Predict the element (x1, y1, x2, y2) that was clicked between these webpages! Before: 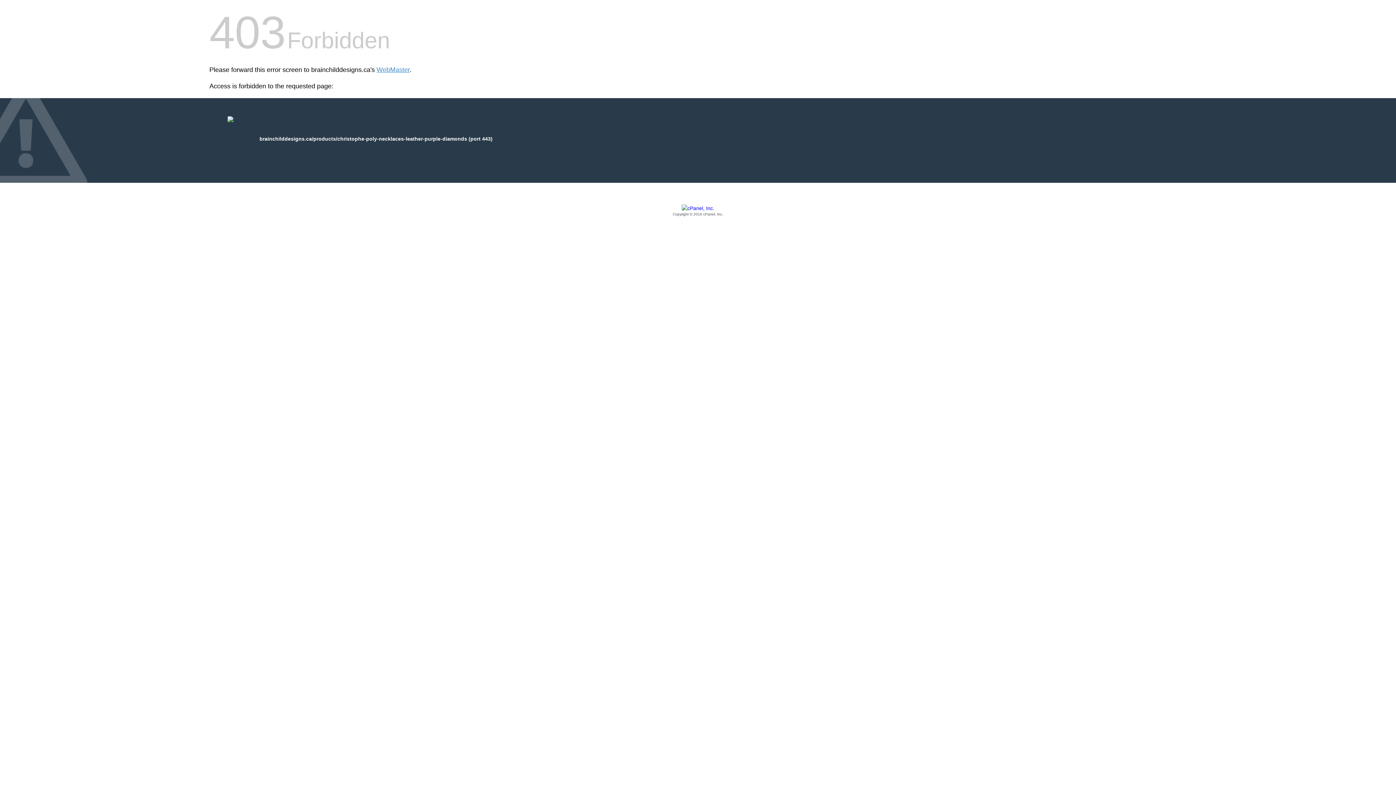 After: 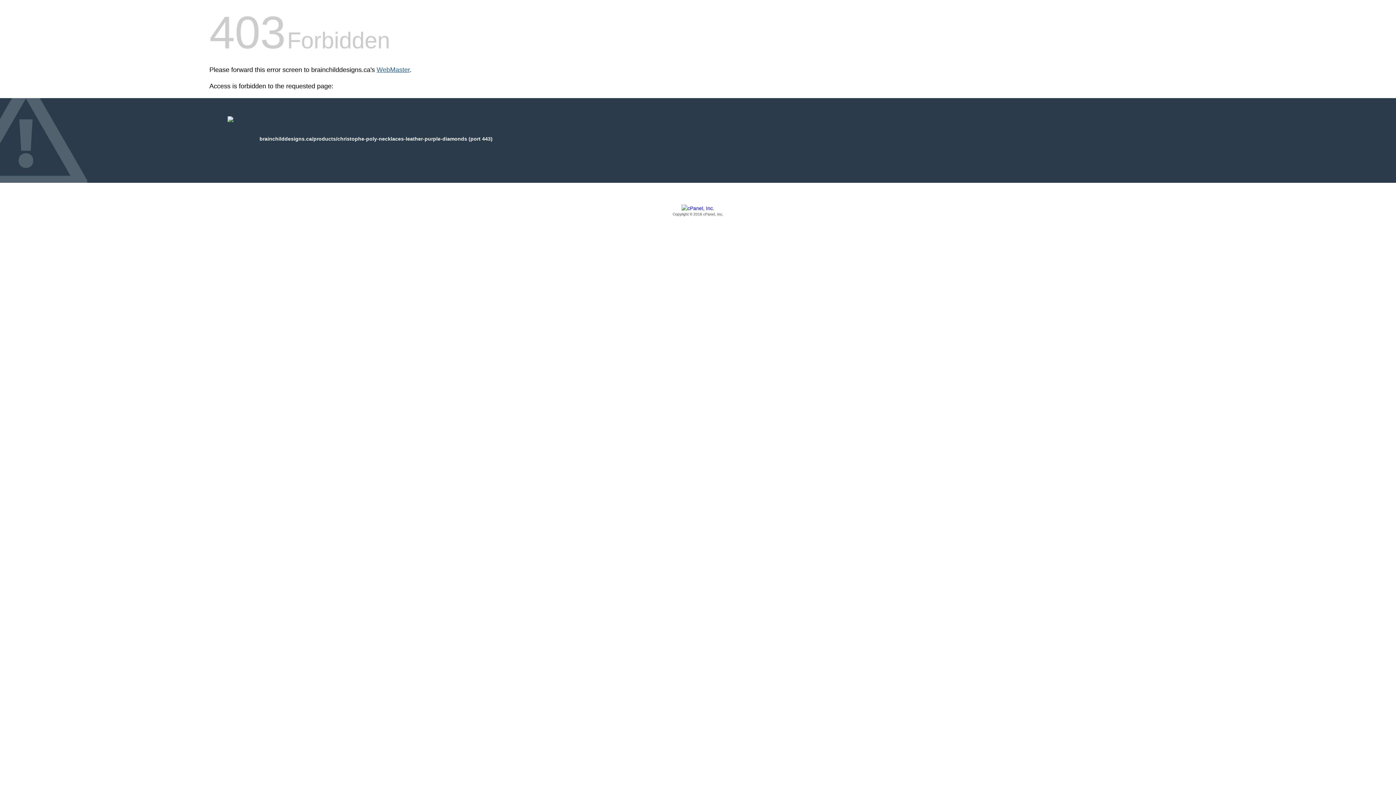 Action: bbox: (376, 66, 409, 73) label: WebMaster